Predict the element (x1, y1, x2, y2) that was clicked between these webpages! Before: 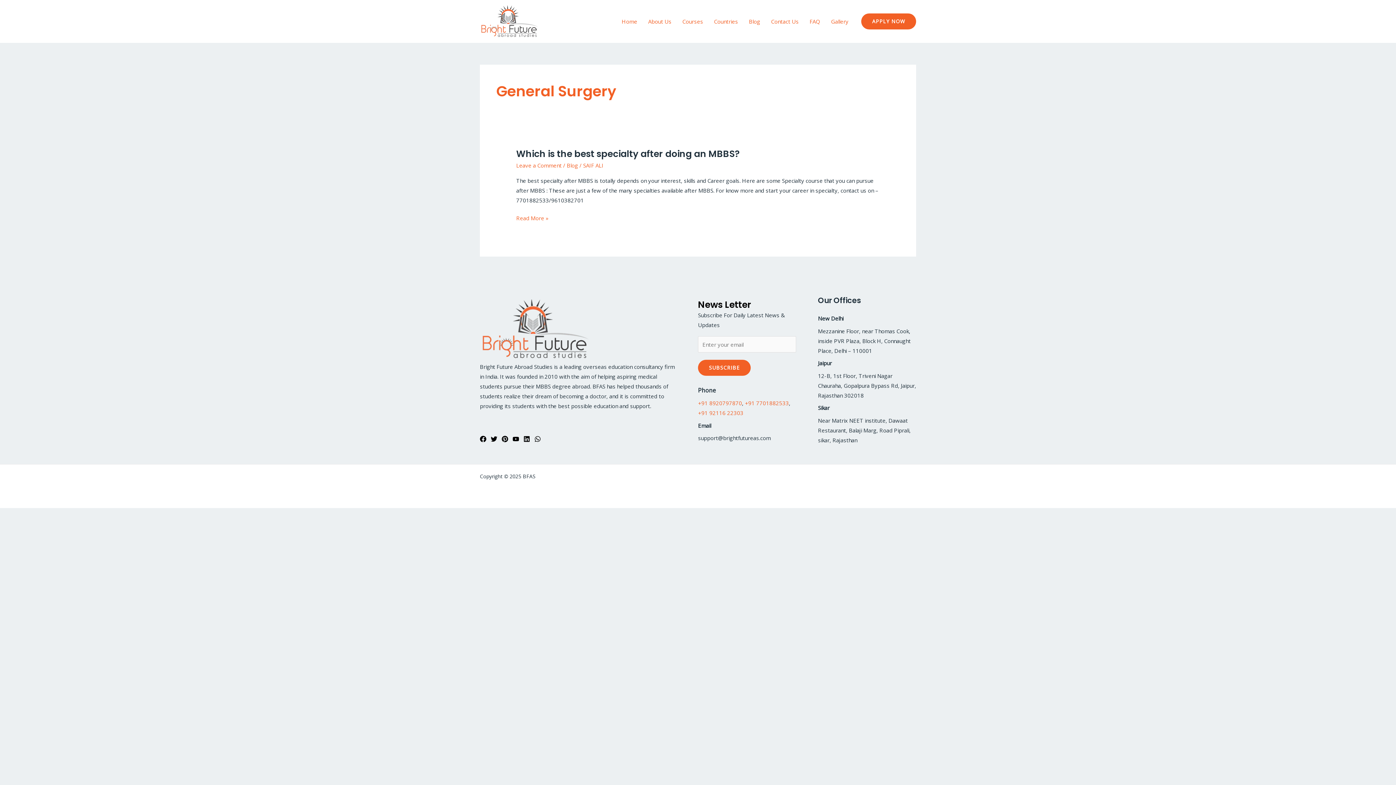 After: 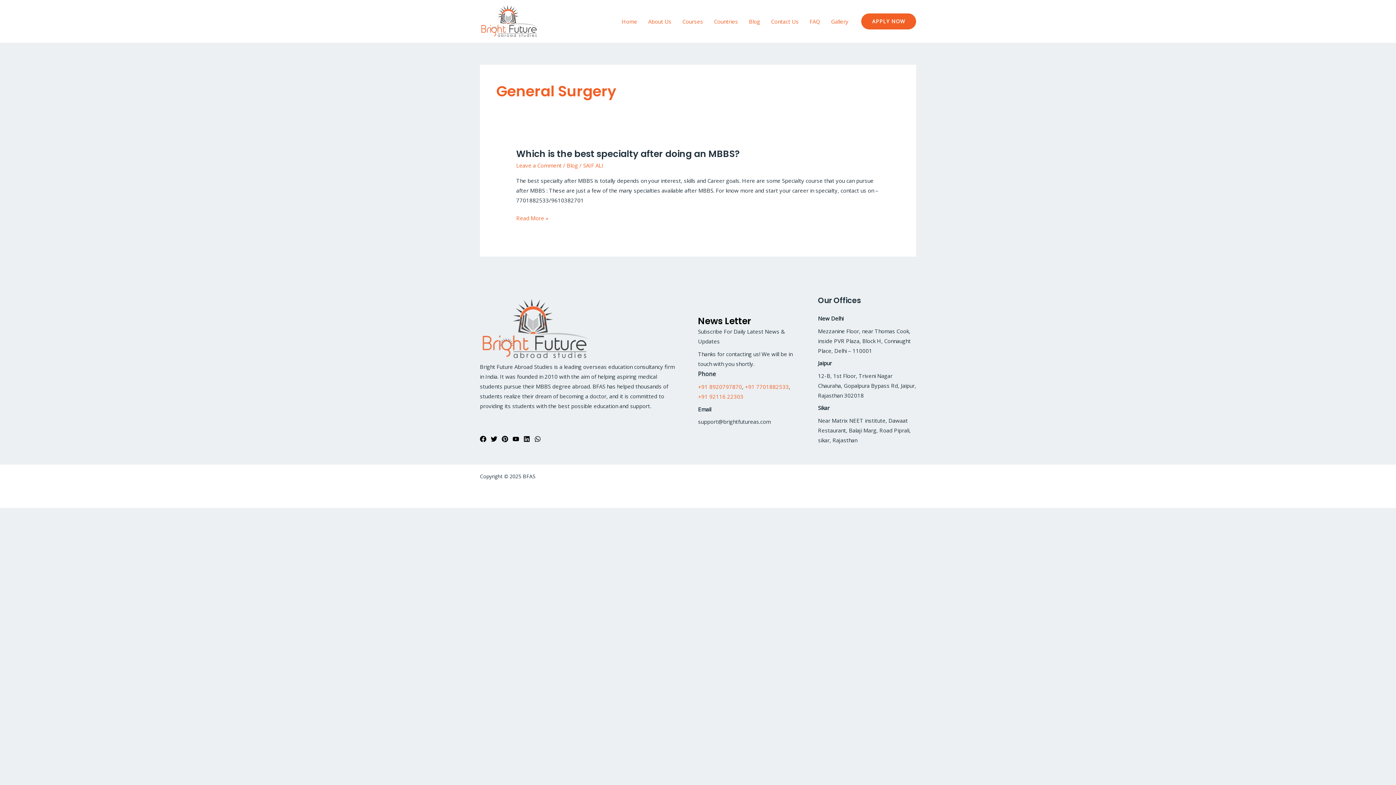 Action: bbox: (698, 359, 750, 375) label: SUBSCRIBE